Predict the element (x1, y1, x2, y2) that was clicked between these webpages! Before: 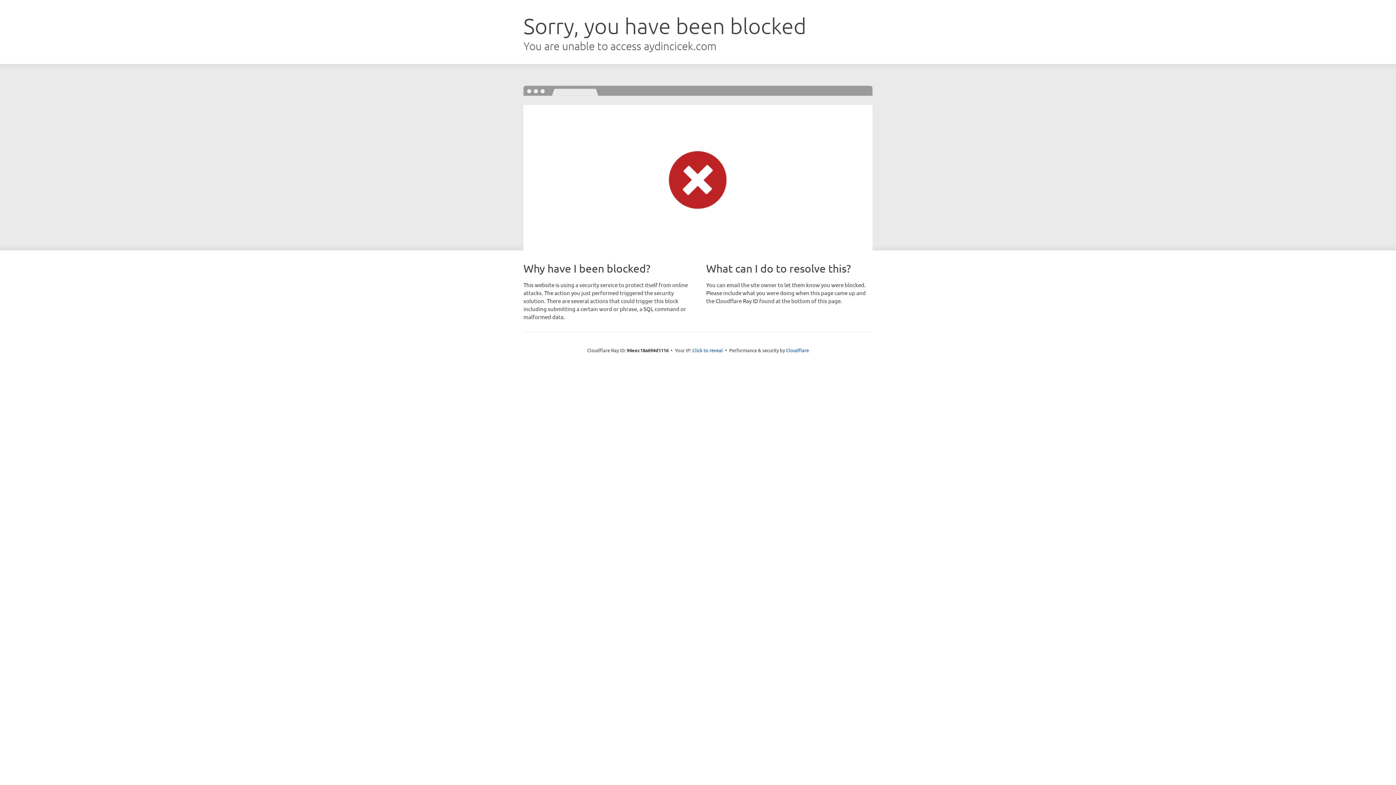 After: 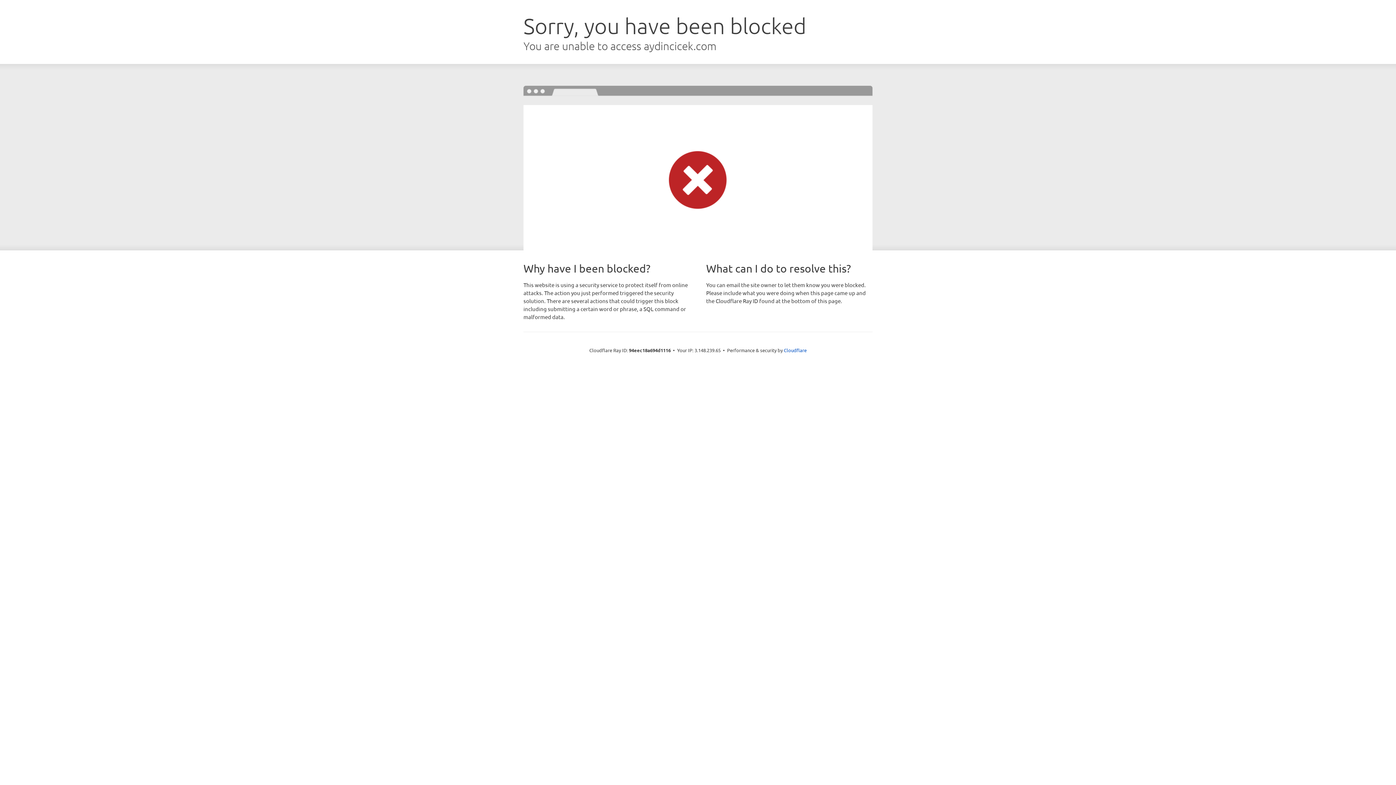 Action: bbox: (692, 346, 723, 353) label: Click to reveal